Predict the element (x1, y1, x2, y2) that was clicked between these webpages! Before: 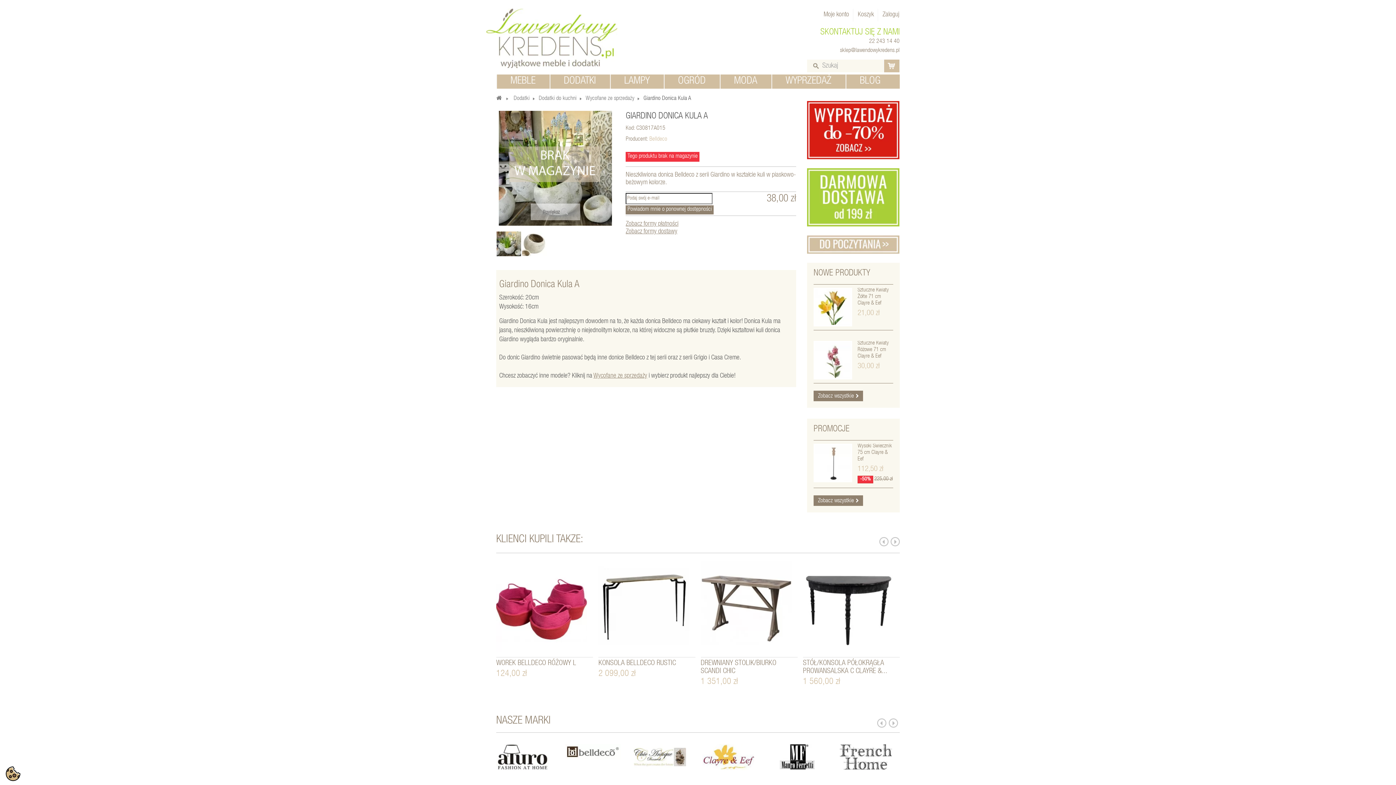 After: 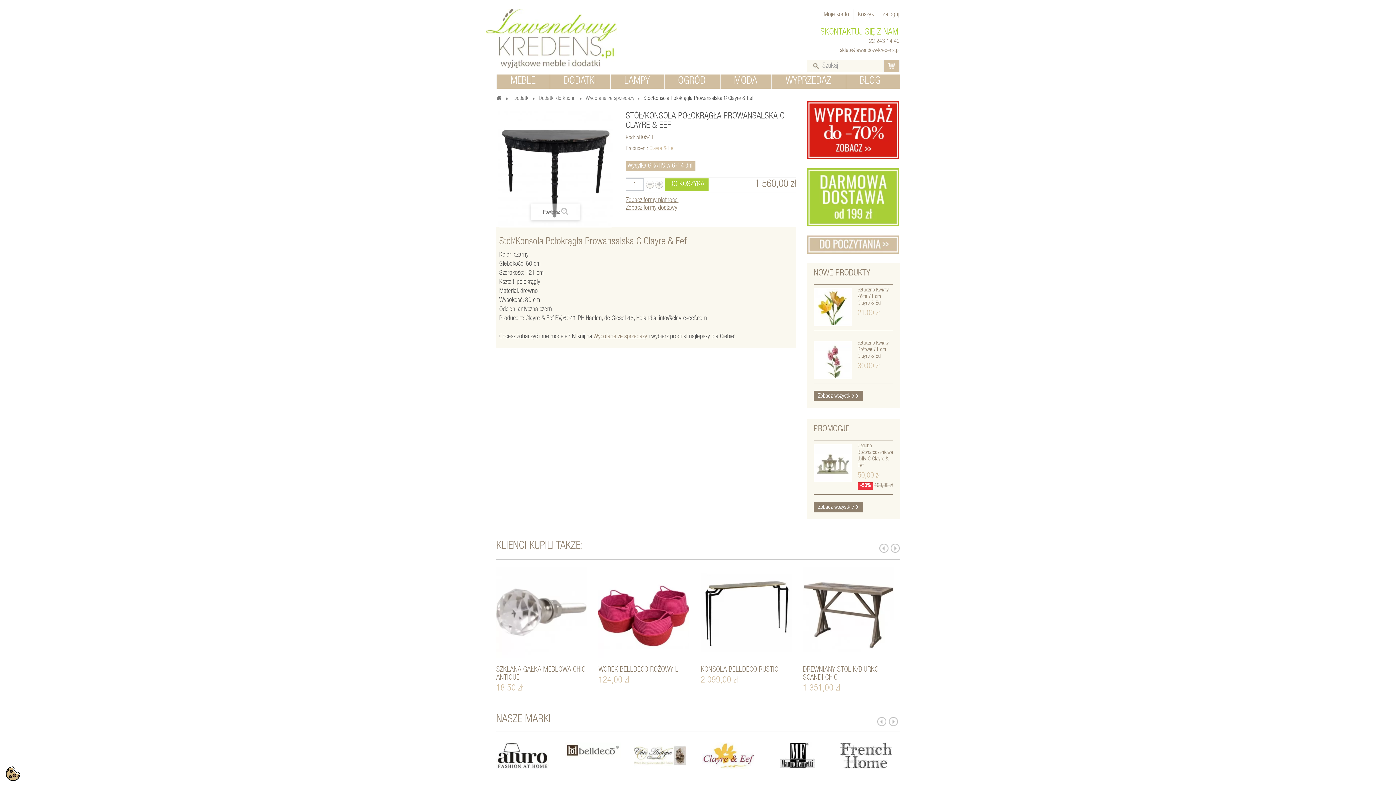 Action: bbox: (803, 561, 900, 657)